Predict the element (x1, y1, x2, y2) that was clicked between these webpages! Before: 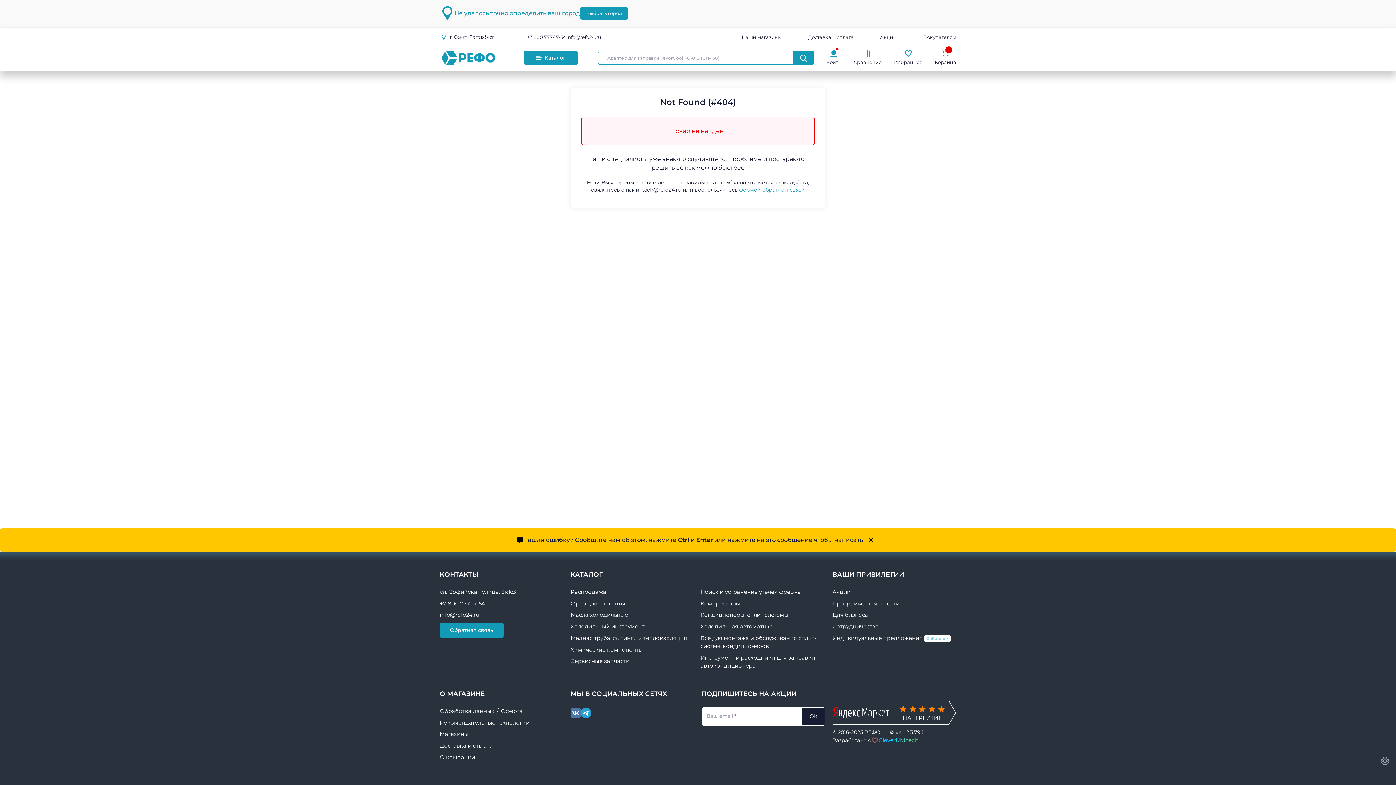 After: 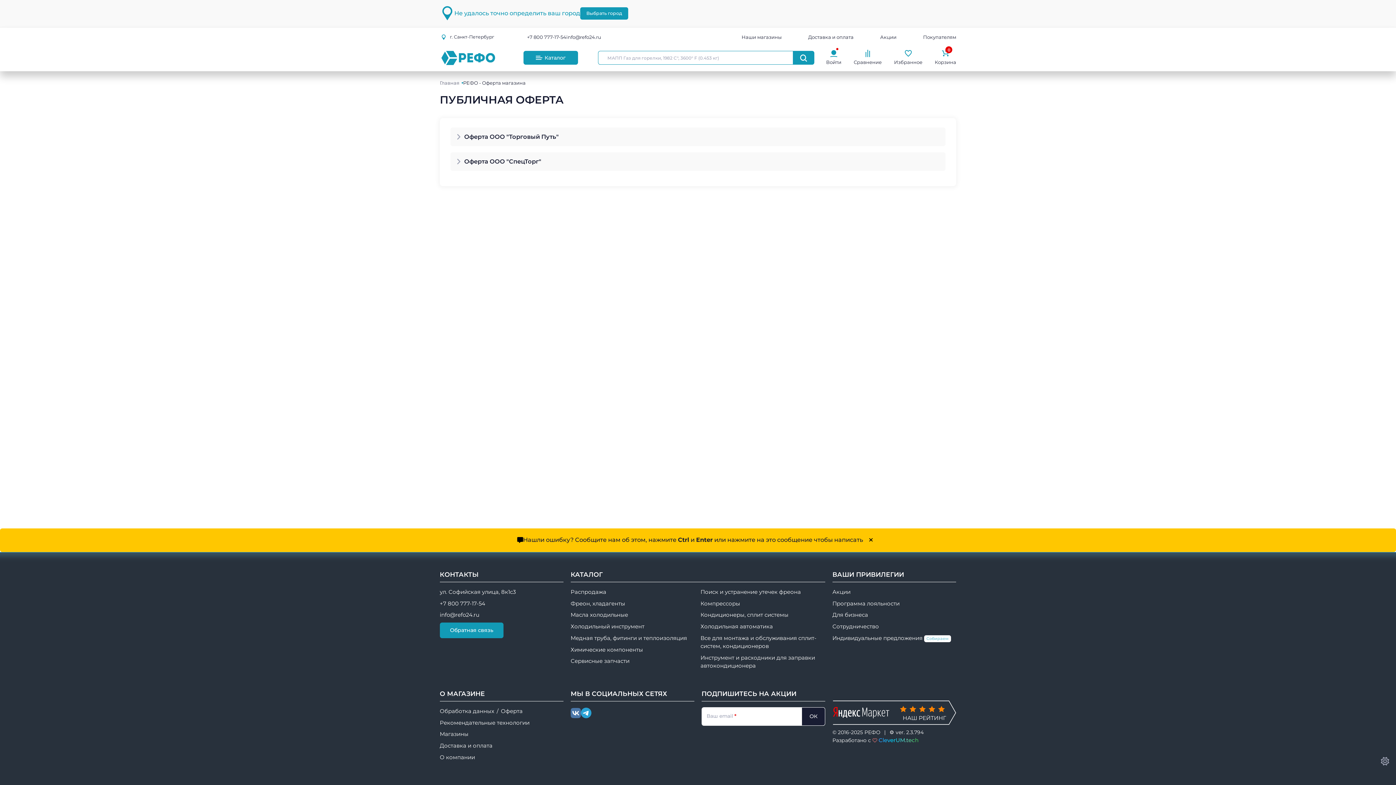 Action: bbox: (501, 707, 522, 715) label: Оферта